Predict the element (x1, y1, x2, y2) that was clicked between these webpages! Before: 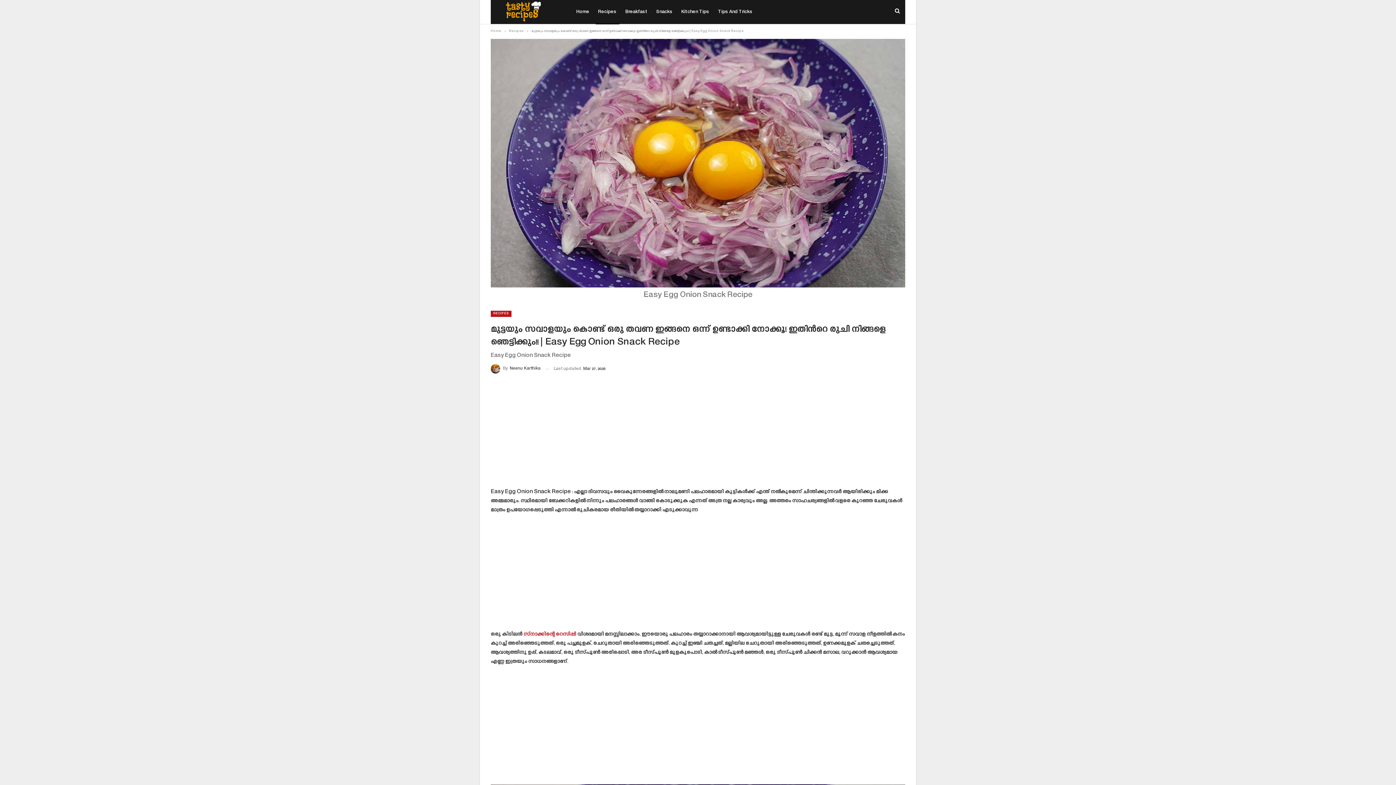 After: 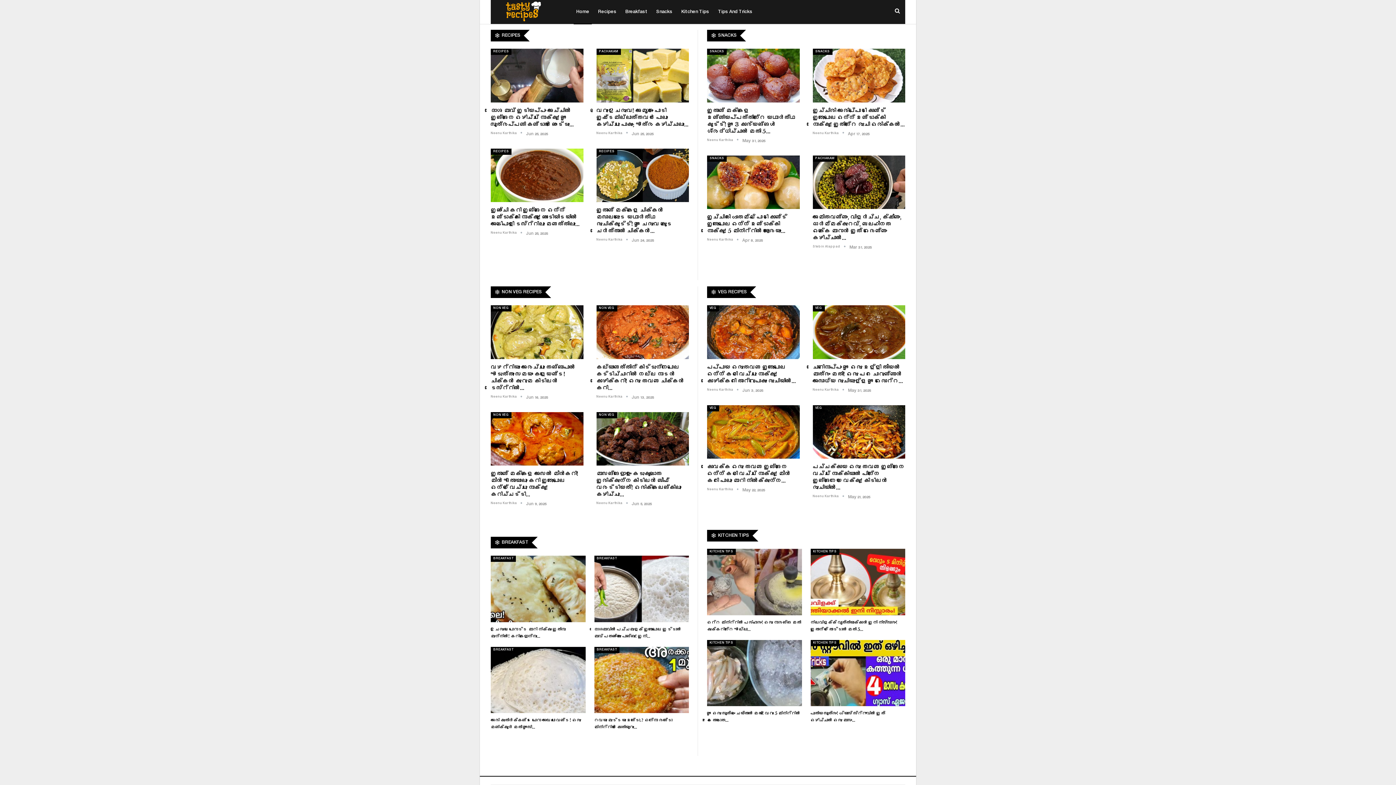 Action: label: Home bbox: (490, 27, 501, 35)